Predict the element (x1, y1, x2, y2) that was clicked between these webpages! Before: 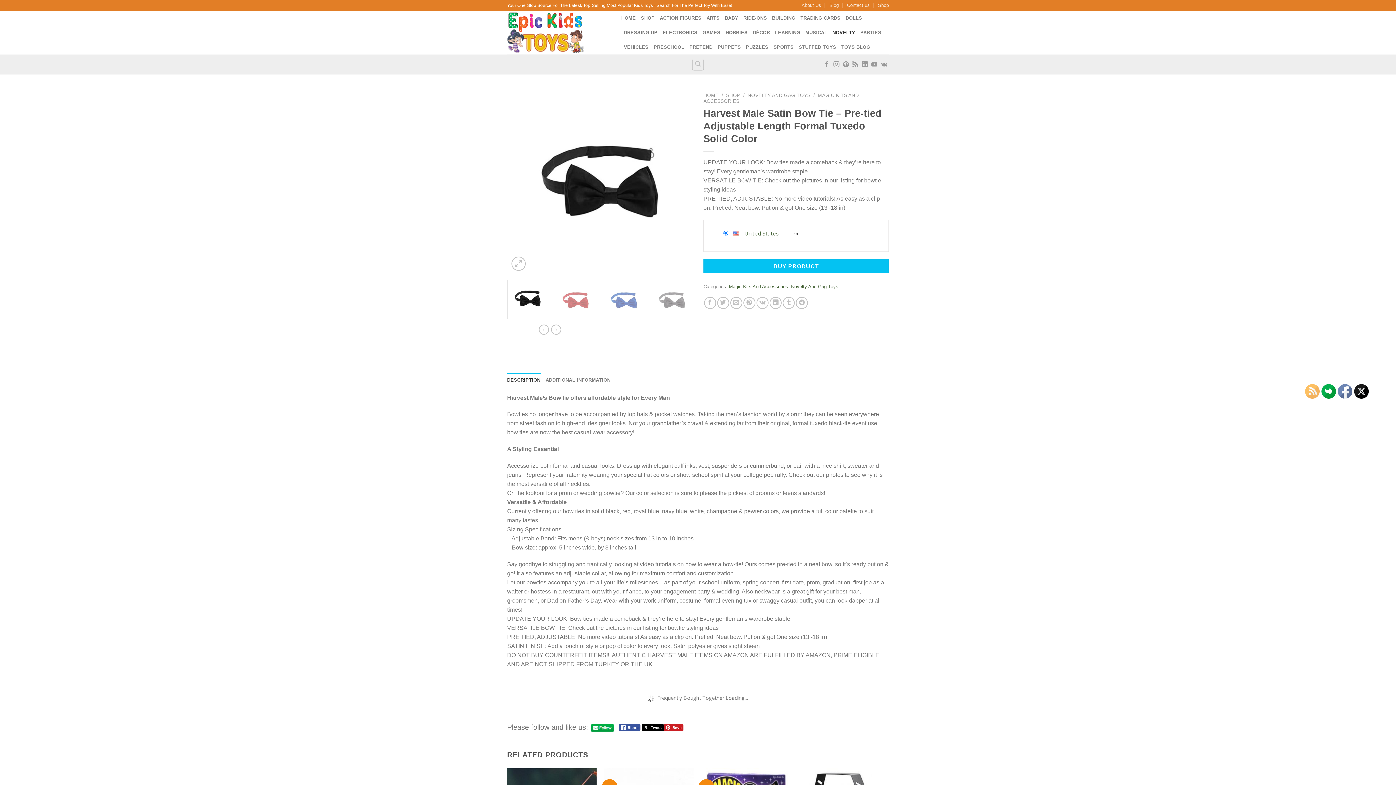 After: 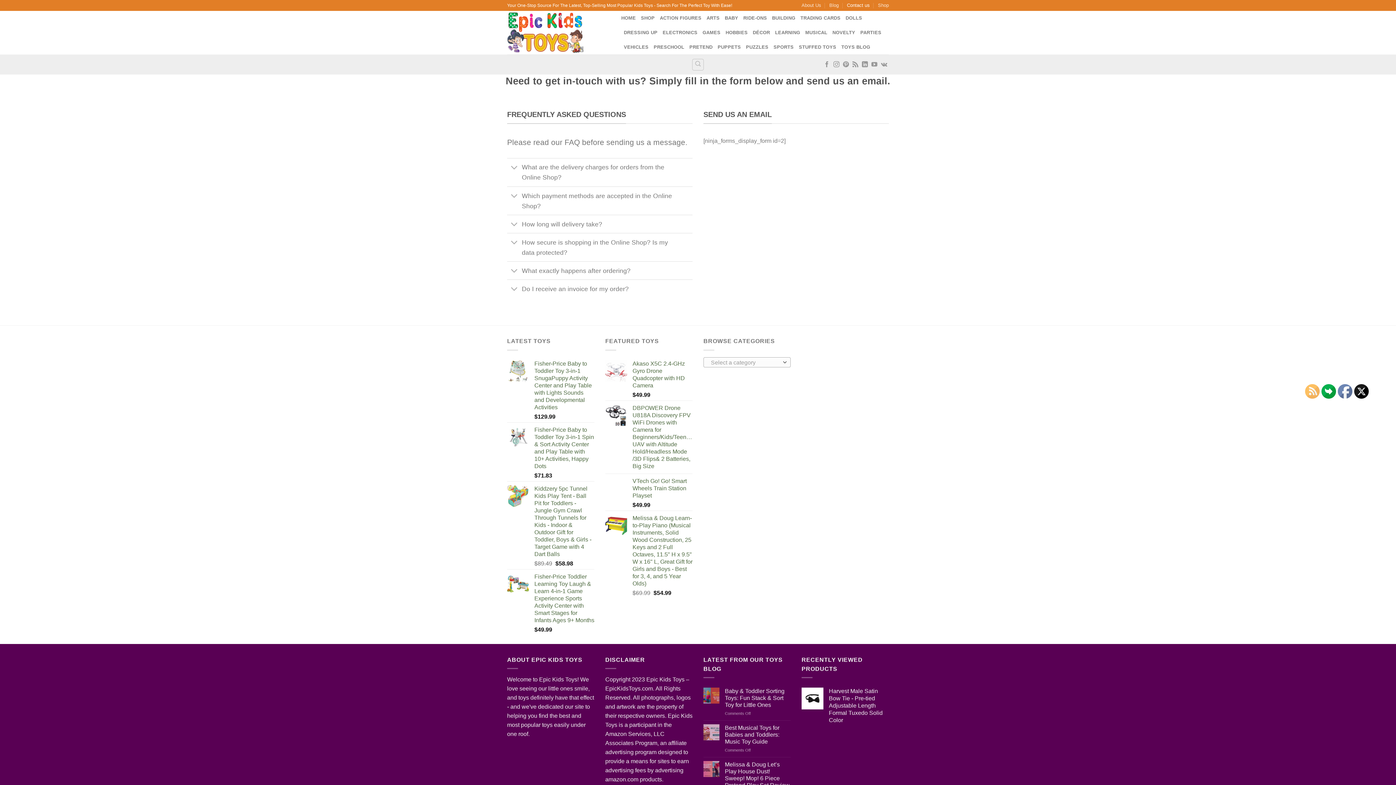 Action: bbox: (847, 0, 870, 10) label: Contact us